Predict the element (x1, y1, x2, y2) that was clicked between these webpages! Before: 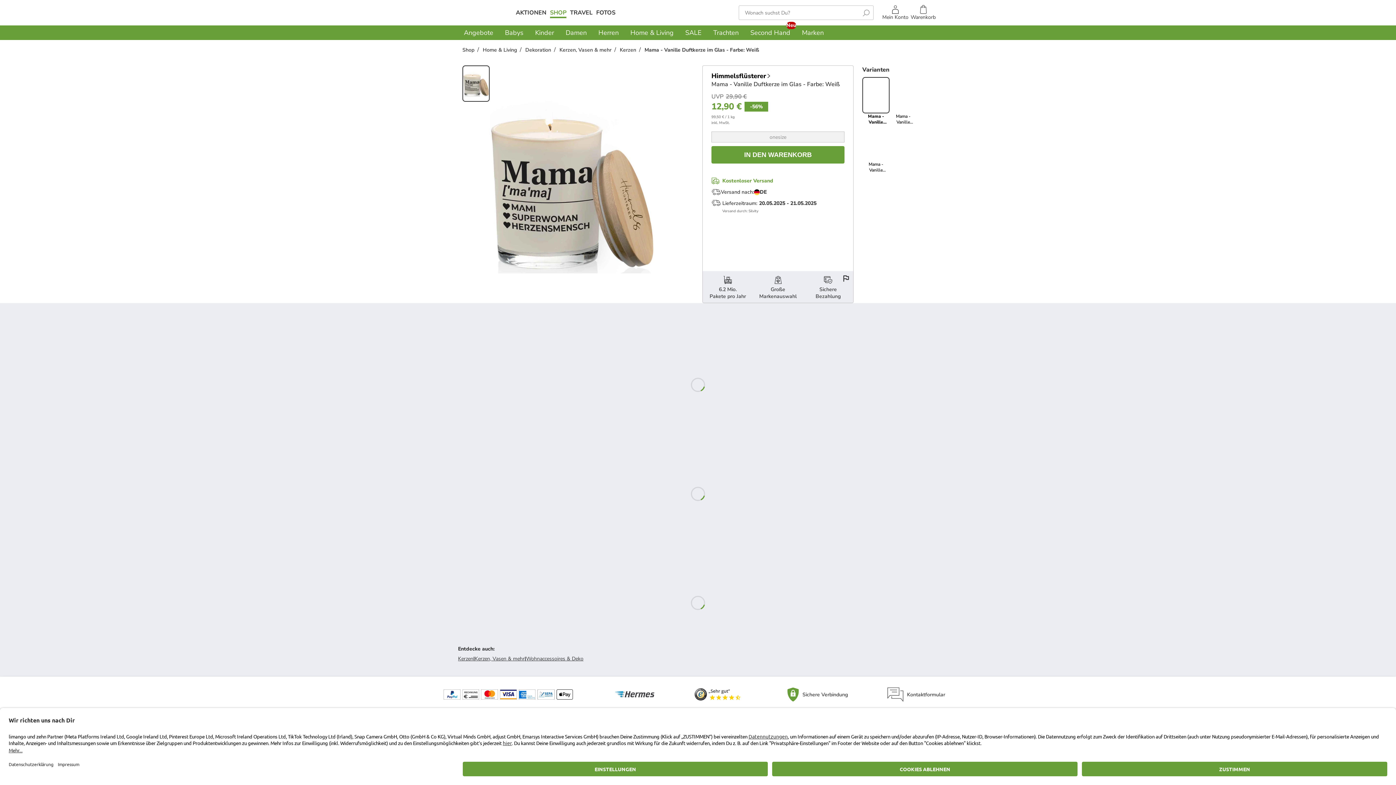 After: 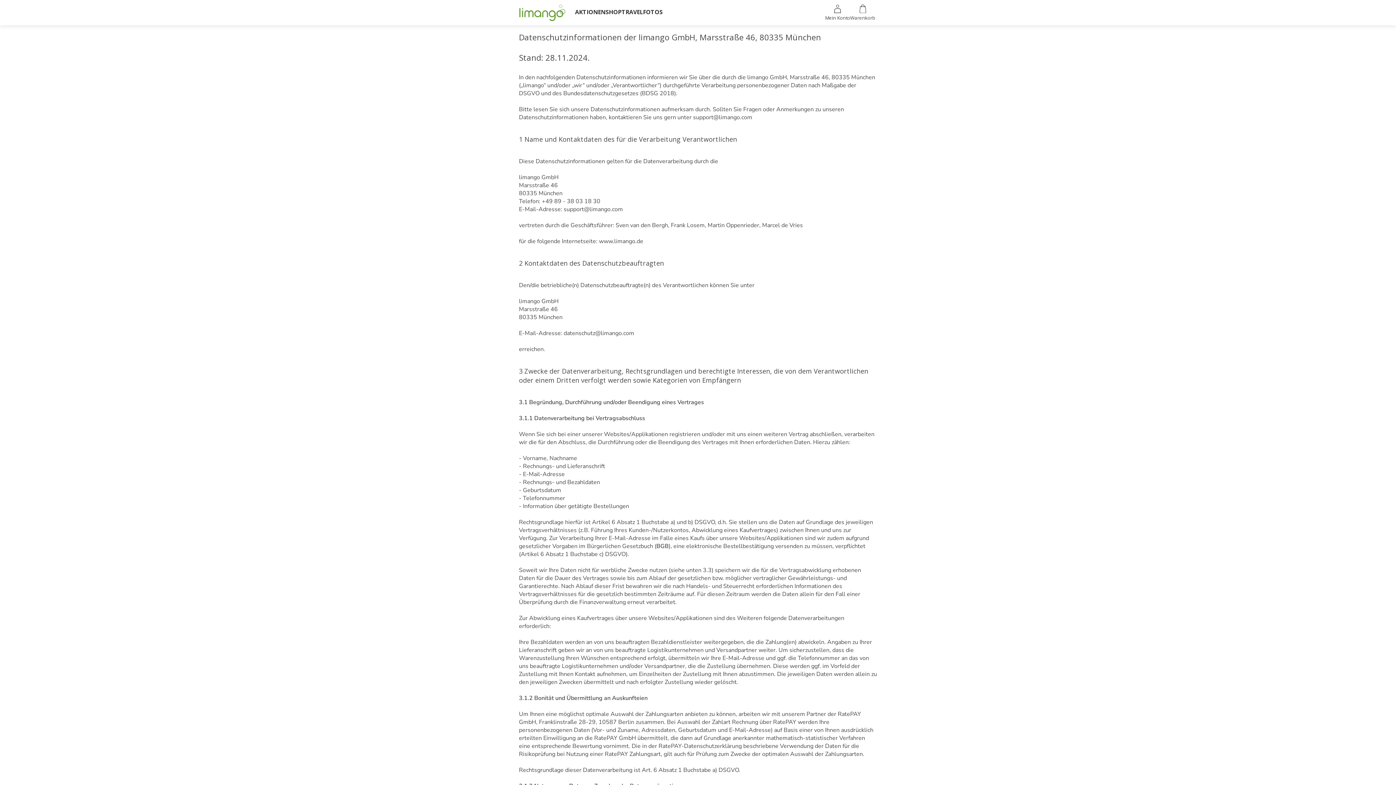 Action: label: Sichere Verbindung bbox: (787, 687, 848, 702)